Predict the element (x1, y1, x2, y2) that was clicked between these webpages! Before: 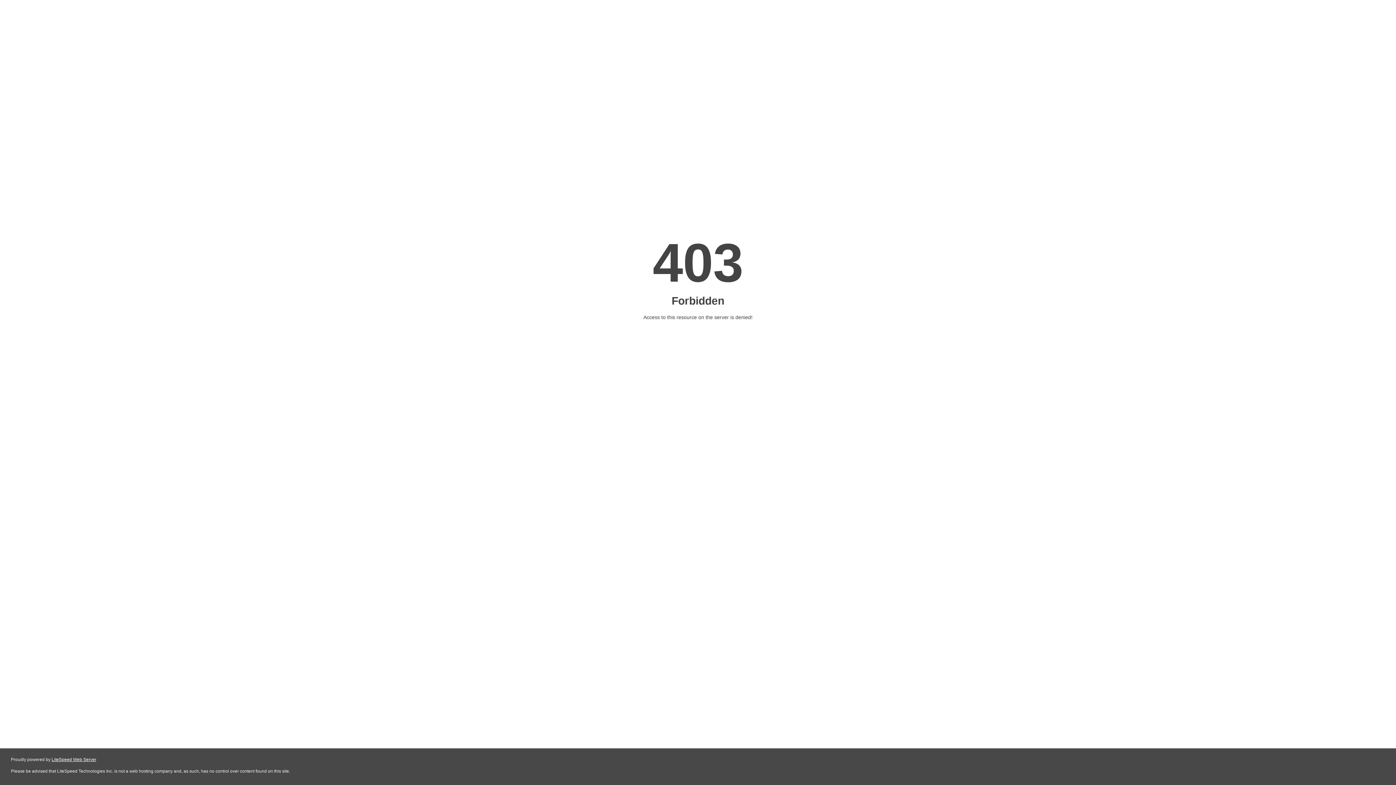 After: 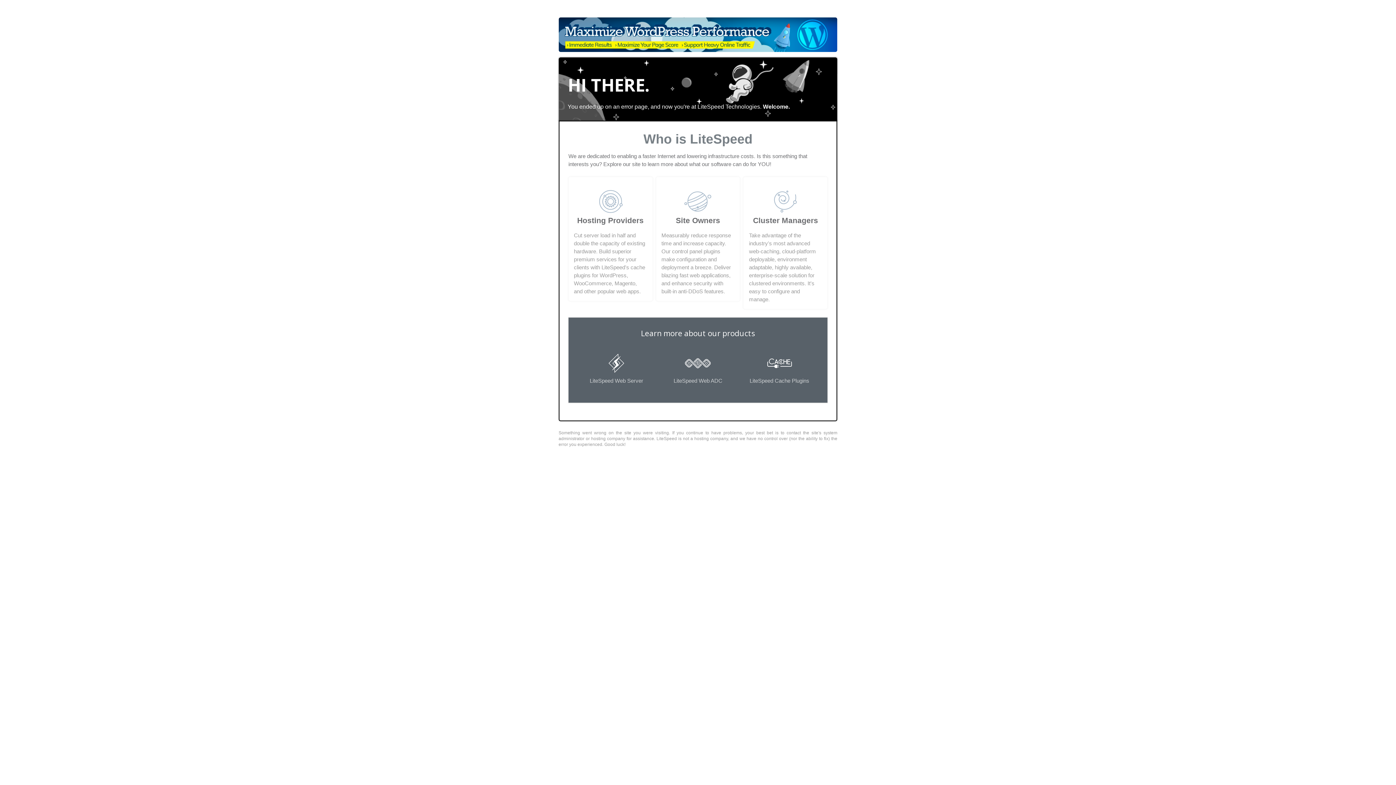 Action: label: LiteSpeed Web Server bbox: (51, 757, 96, 762)